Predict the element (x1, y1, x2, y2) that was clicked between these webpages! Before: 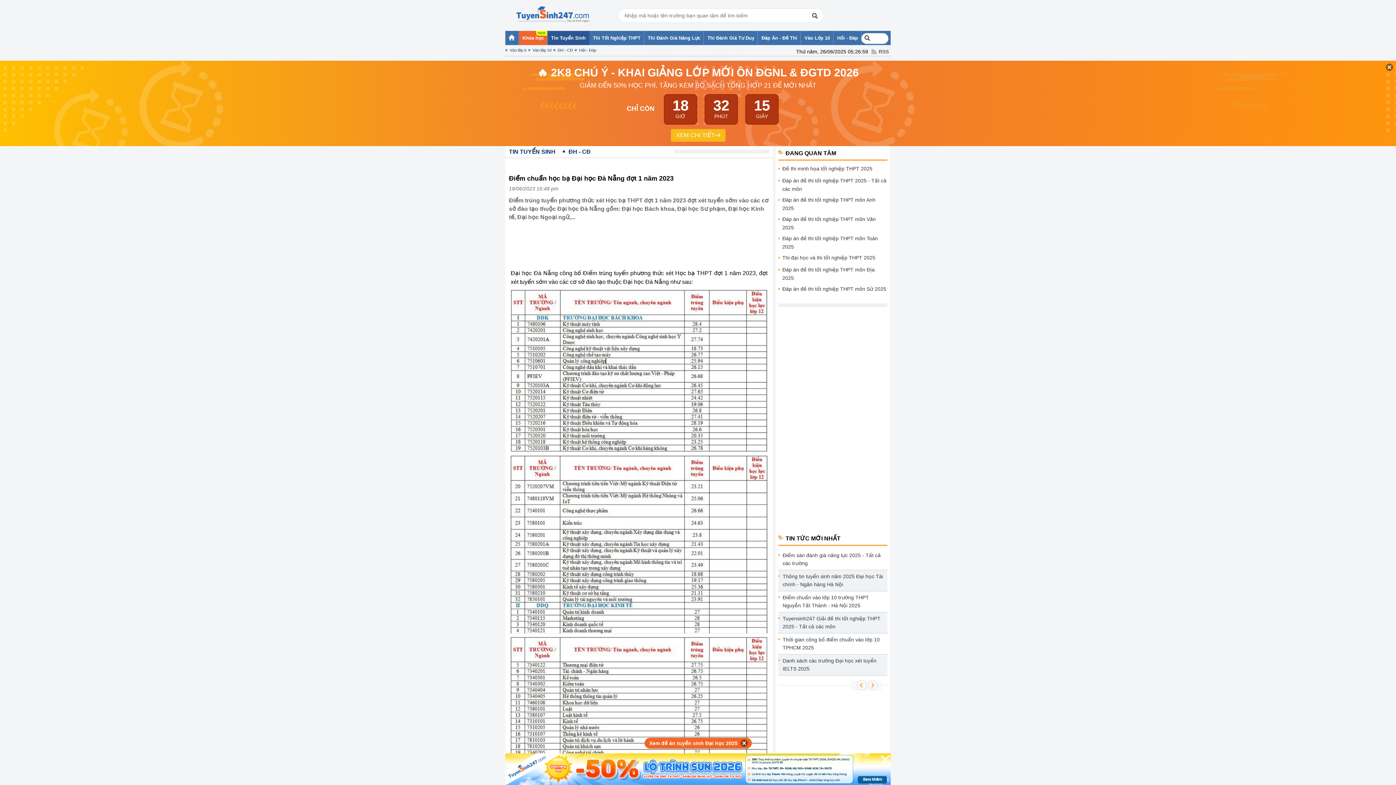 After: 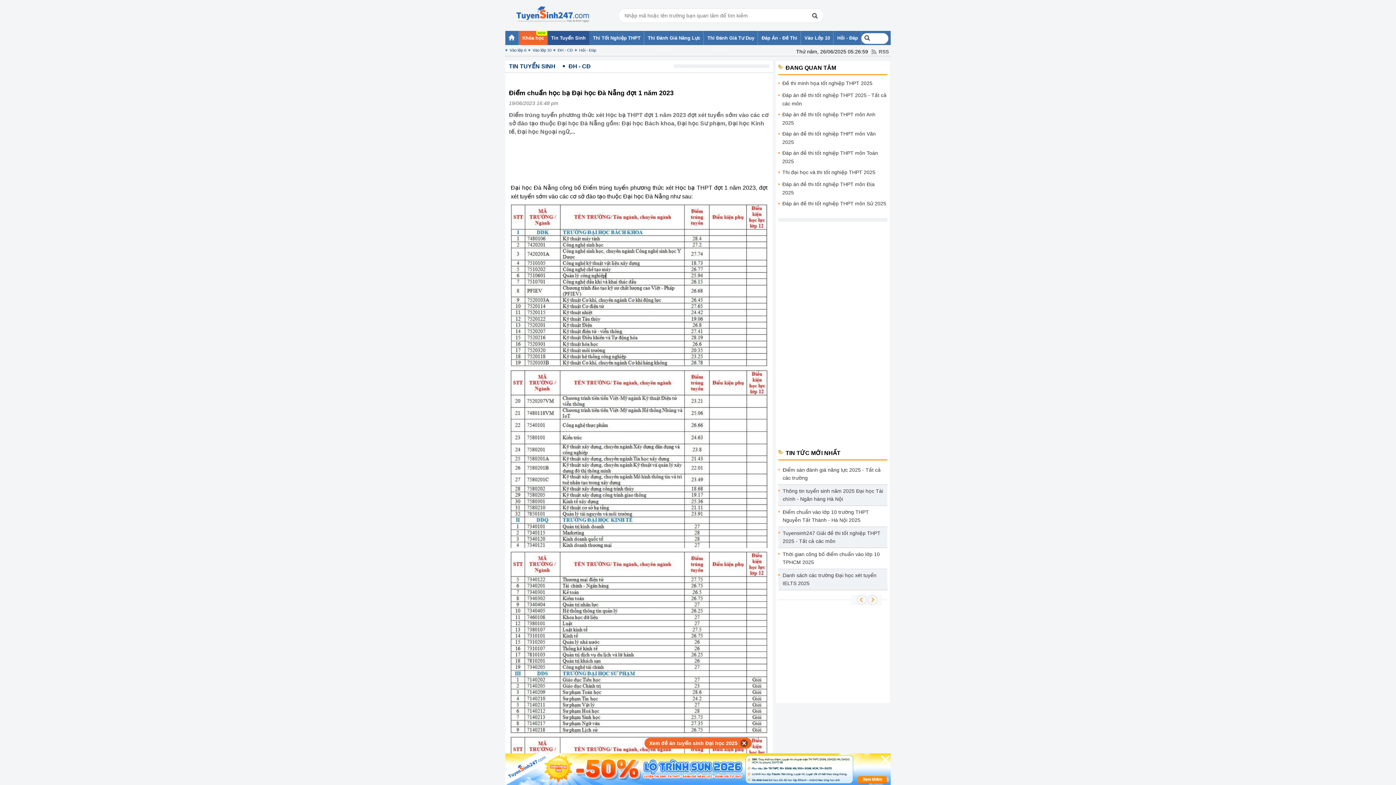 Action: bbox: (1386, 63, 1393, 70)